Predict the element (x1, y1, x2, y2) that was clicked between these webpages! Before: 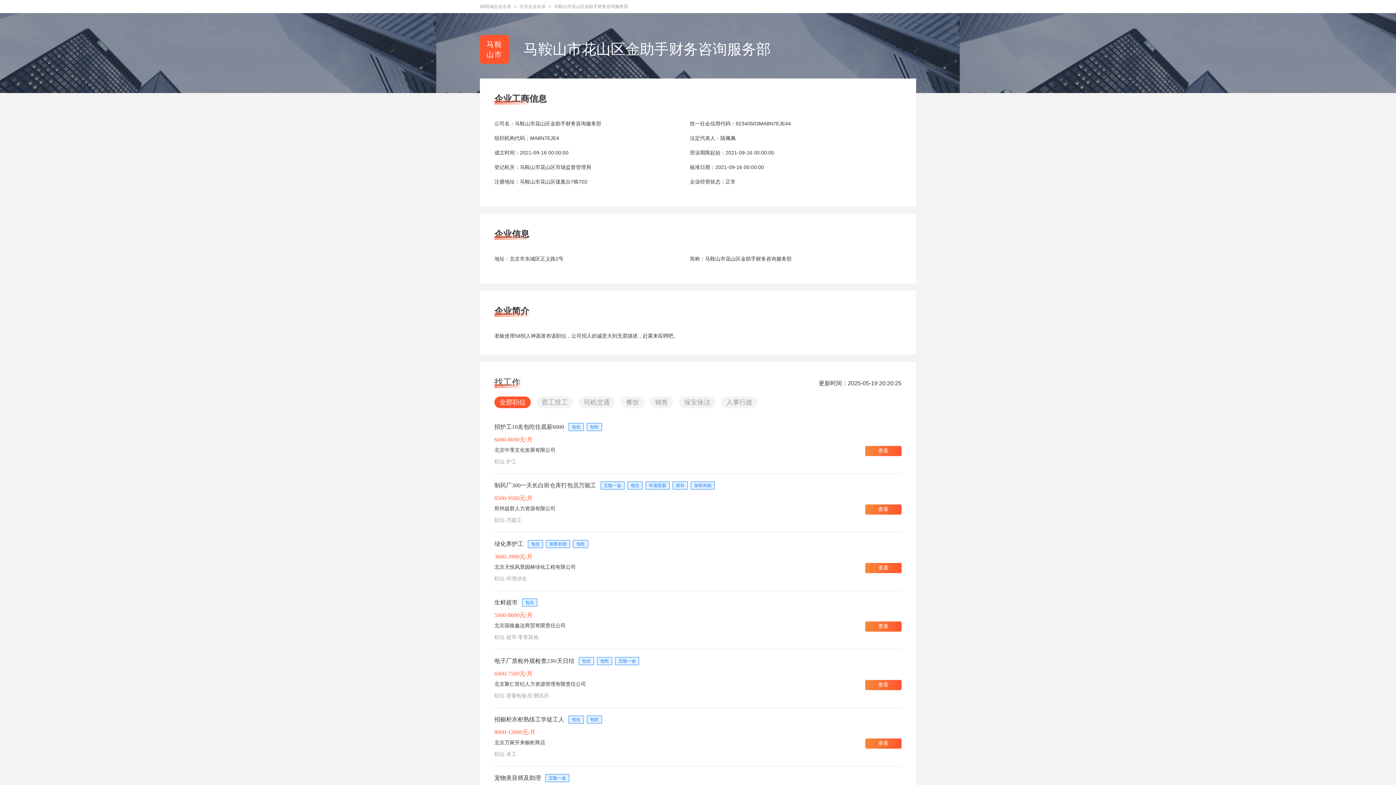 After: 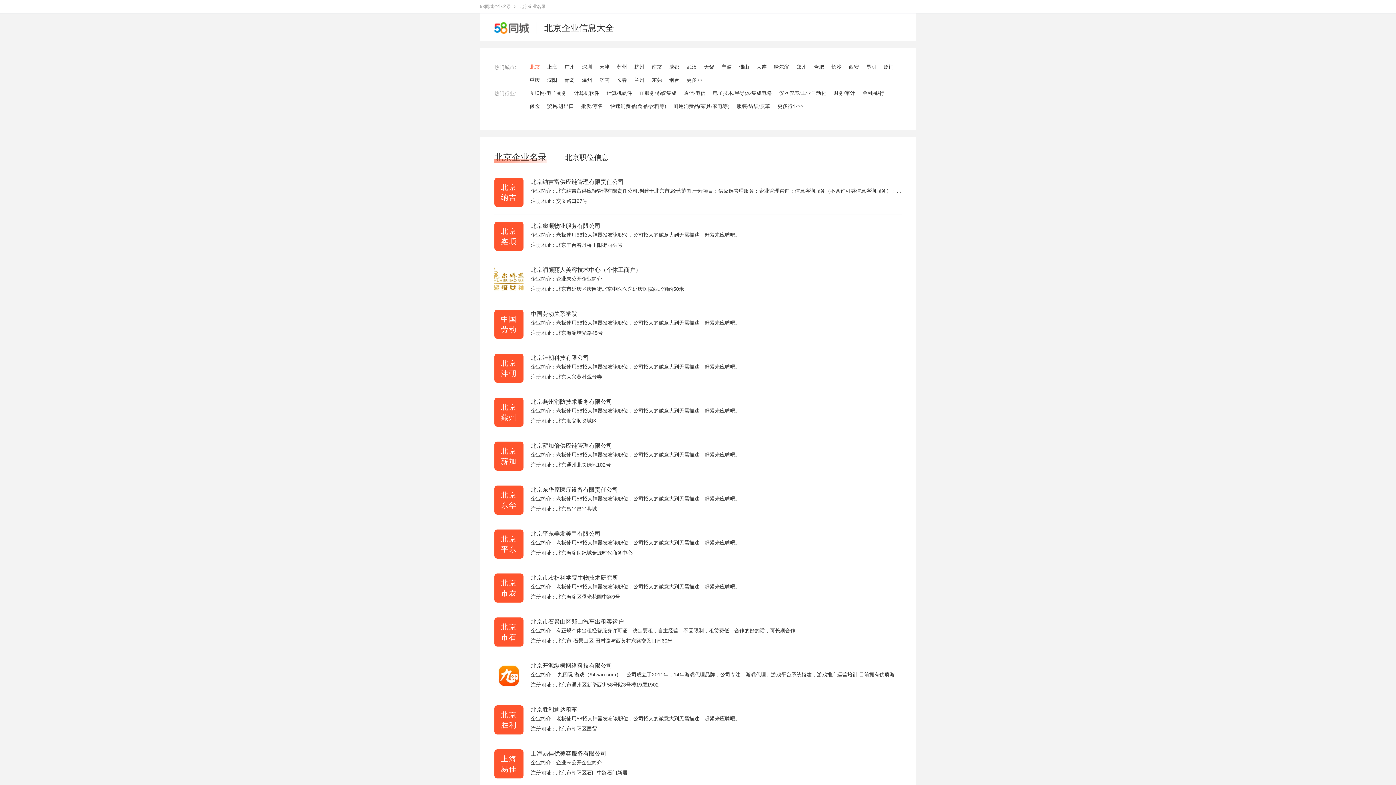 Action: label: 北京企业名录 bbox: (519, 4, 545, 9)